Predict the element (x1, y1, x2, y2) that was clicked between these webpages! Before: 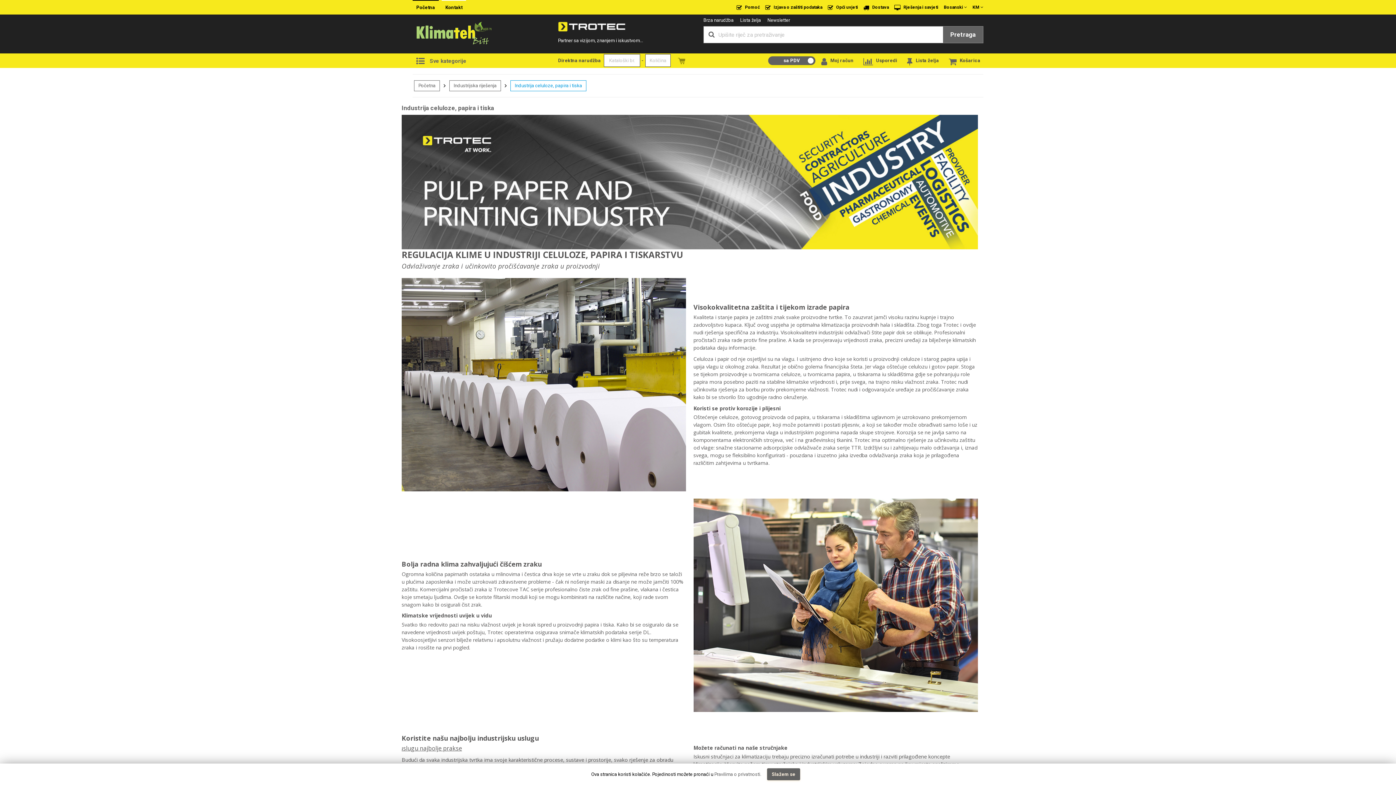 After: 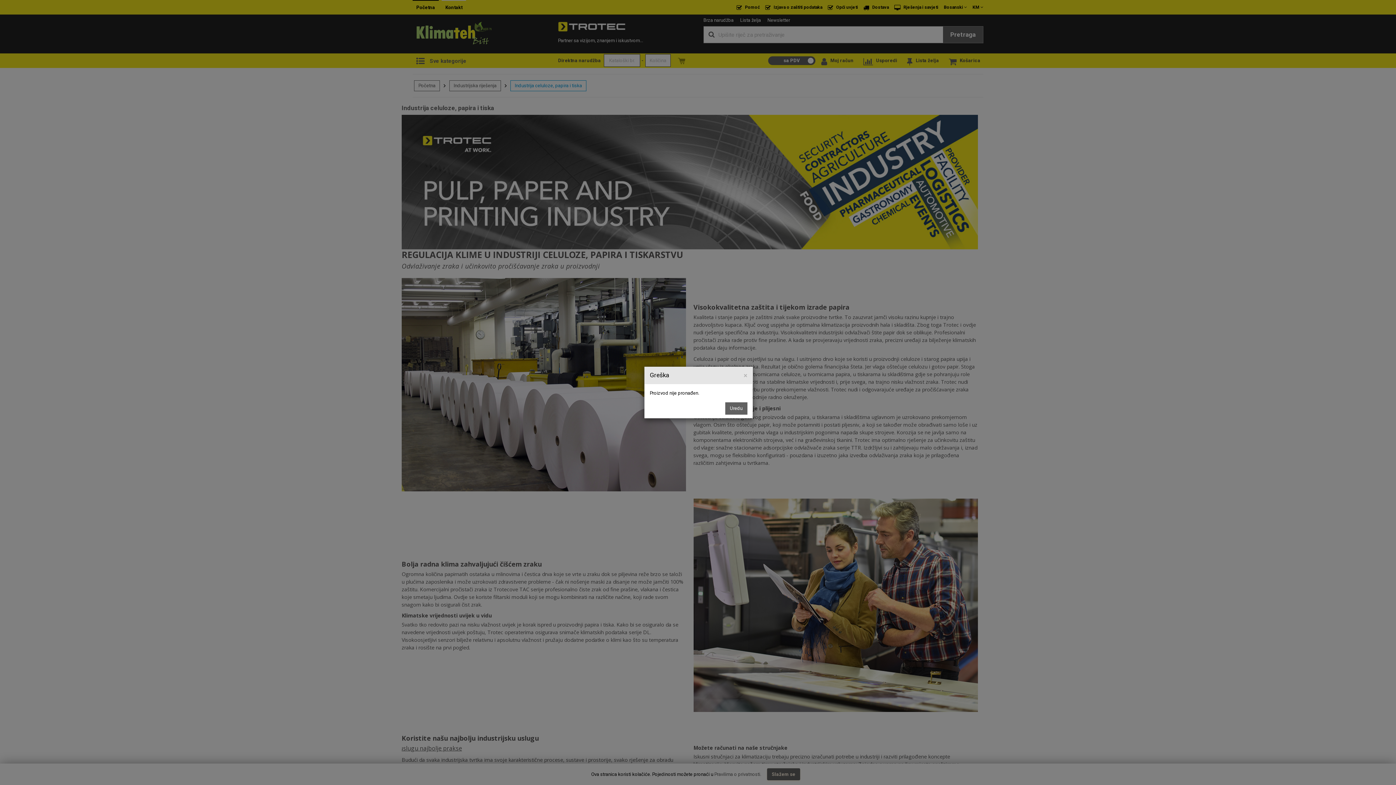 Action: bbox: (674, 54, 689, 66) label: Naružbe